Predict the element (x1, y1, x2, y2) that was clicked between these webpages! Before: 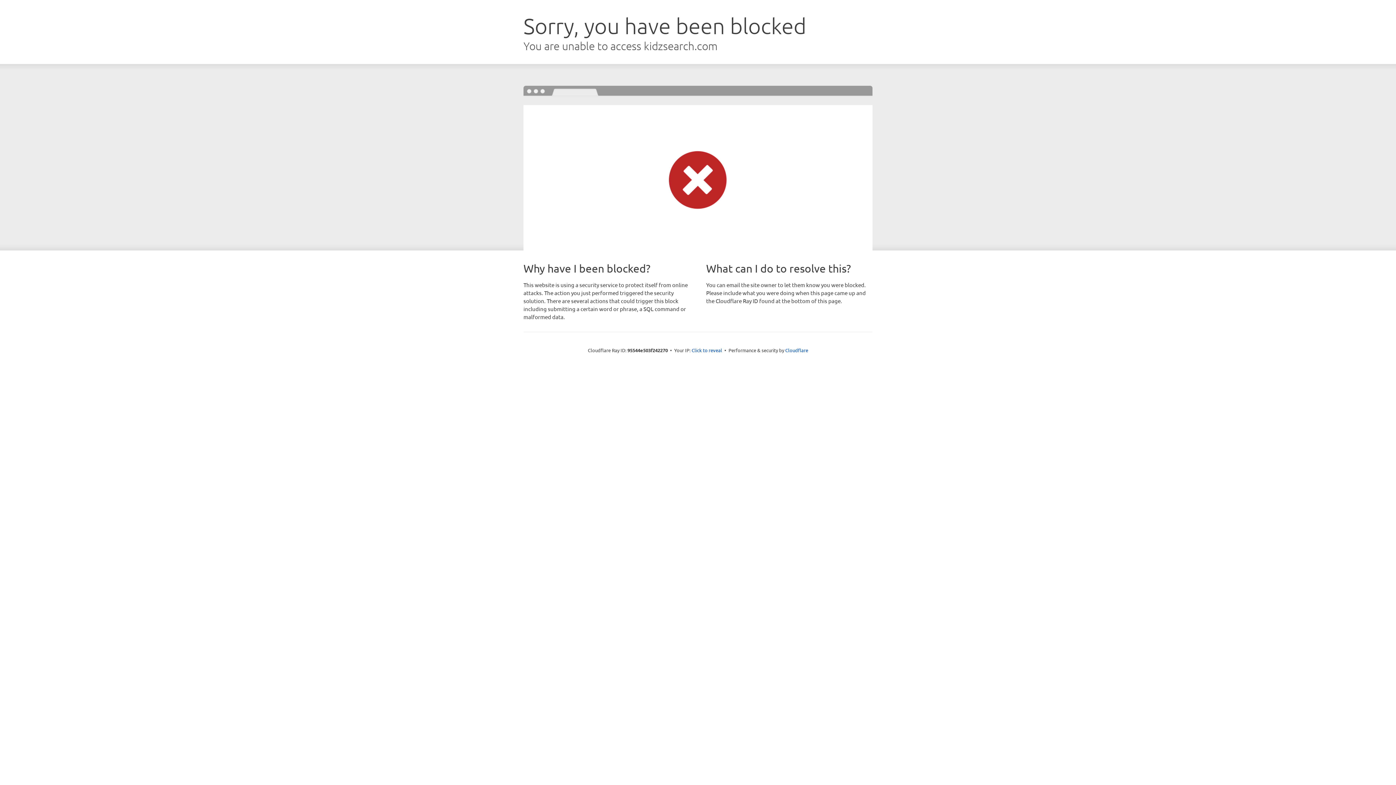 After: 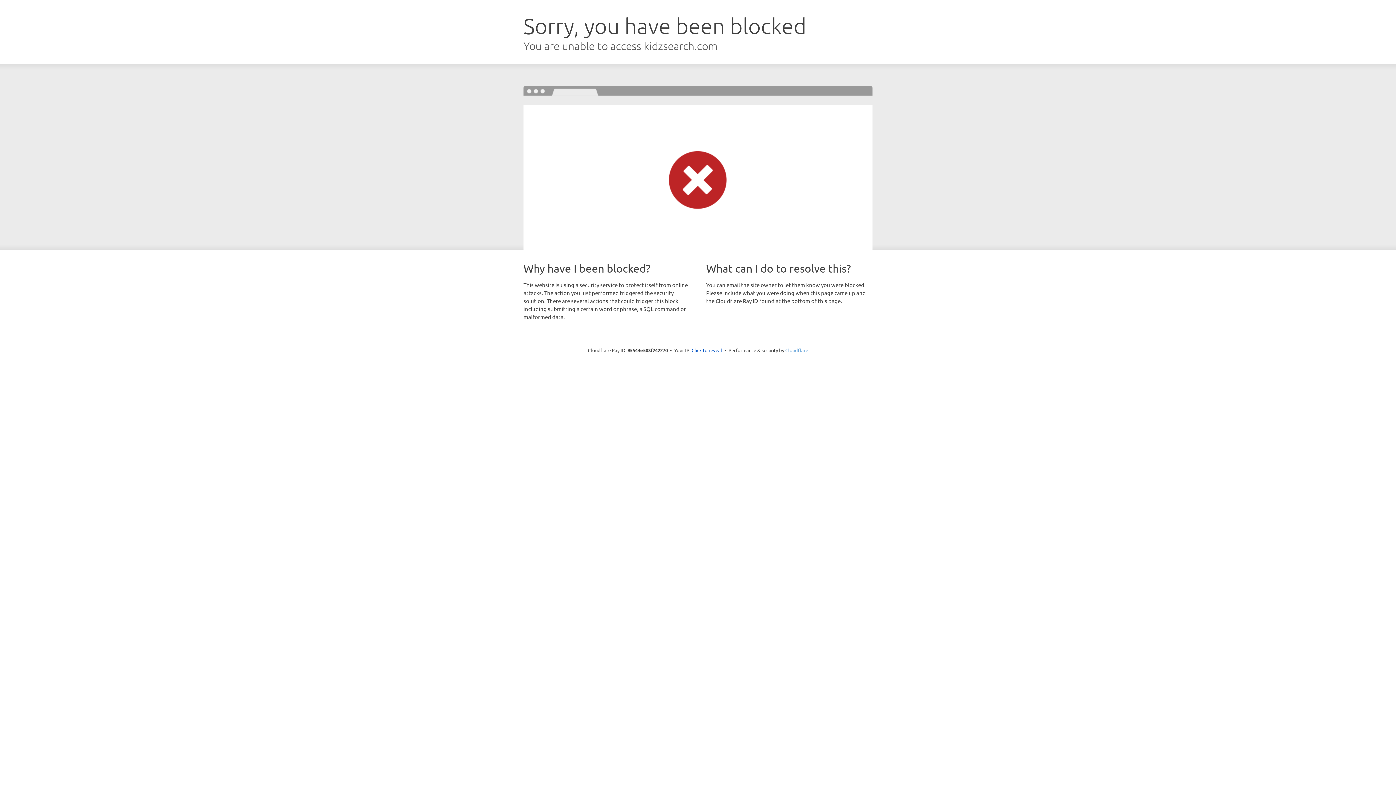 Action: bbox: (785, 347, 808, 353) label: Cloudflare